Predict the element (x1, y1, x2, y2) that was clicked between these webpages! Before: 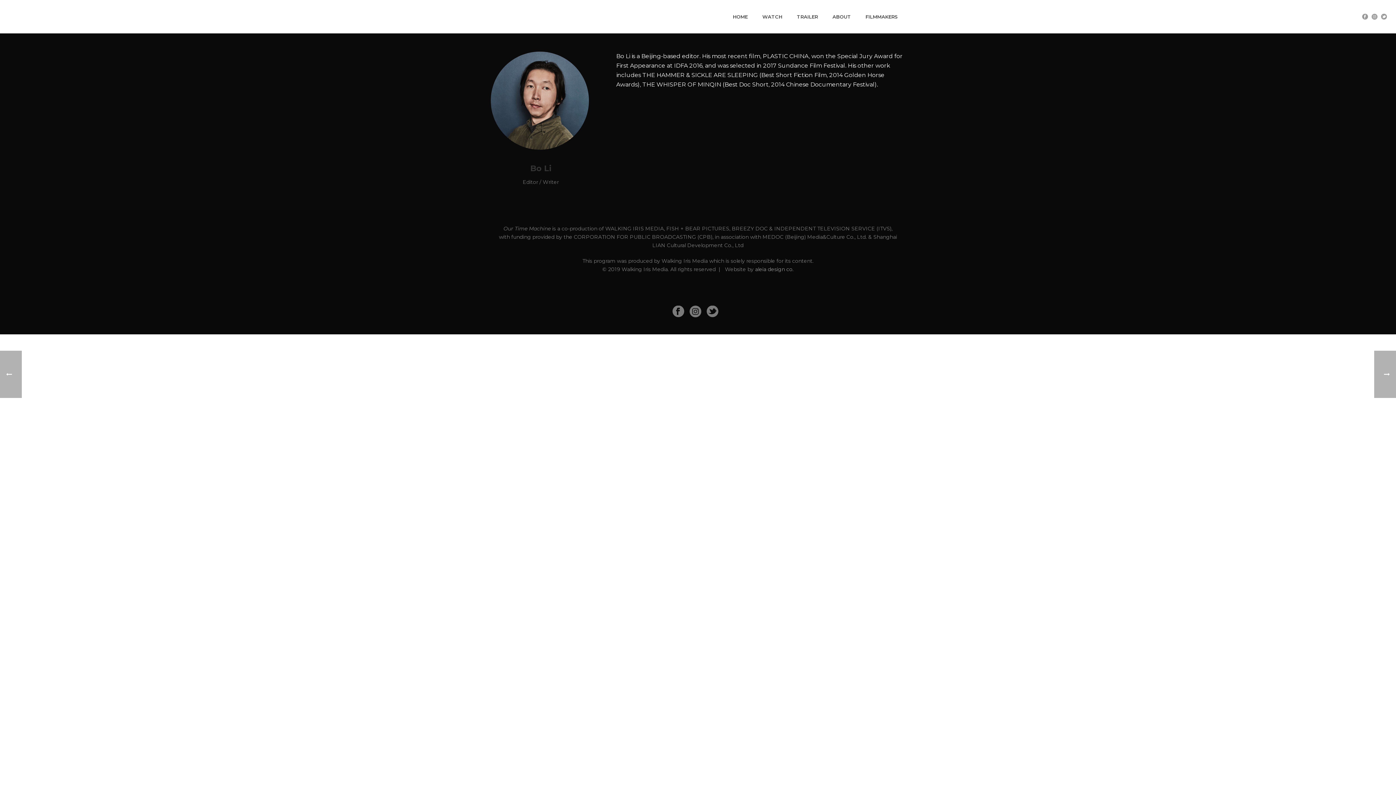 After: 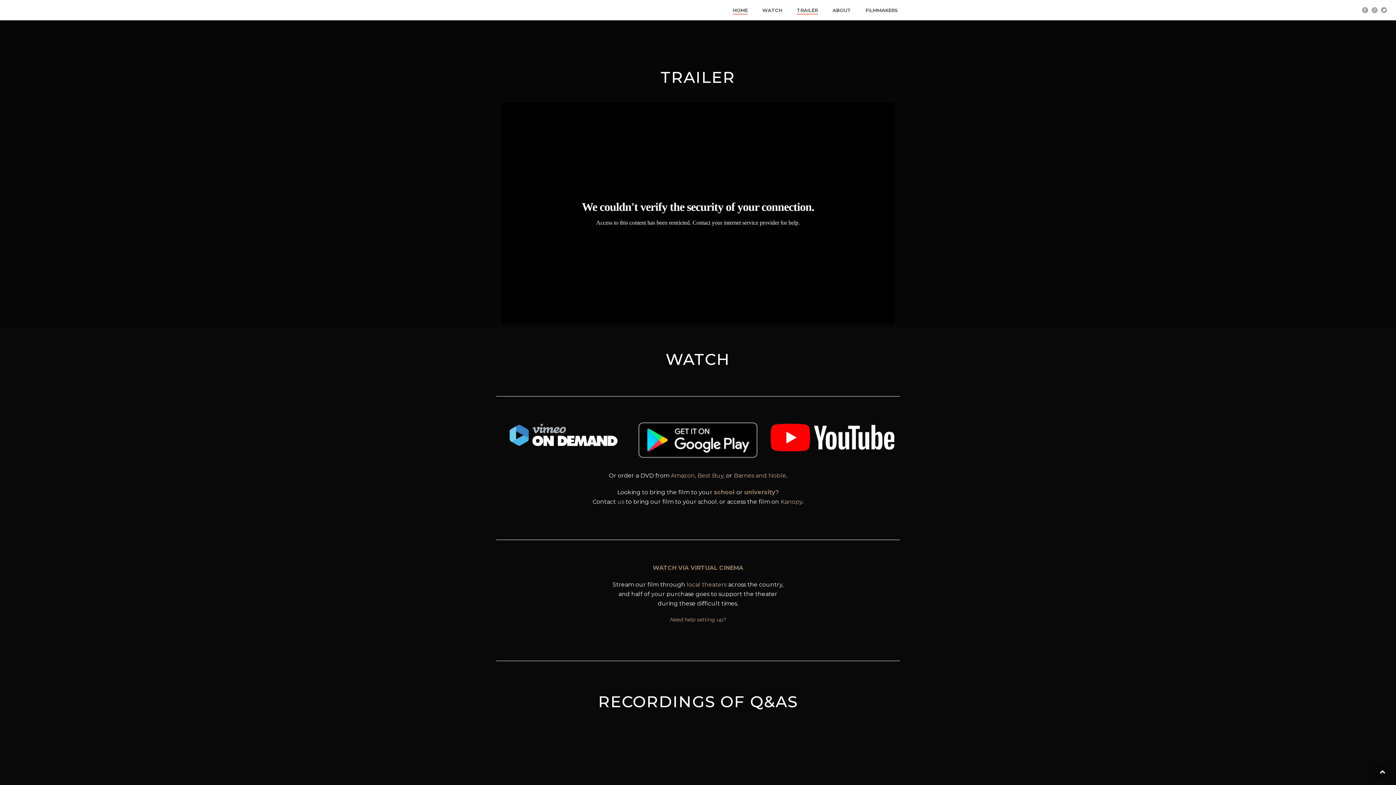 Action: label: TRAILER bbox: (789, 12, 825, 21)